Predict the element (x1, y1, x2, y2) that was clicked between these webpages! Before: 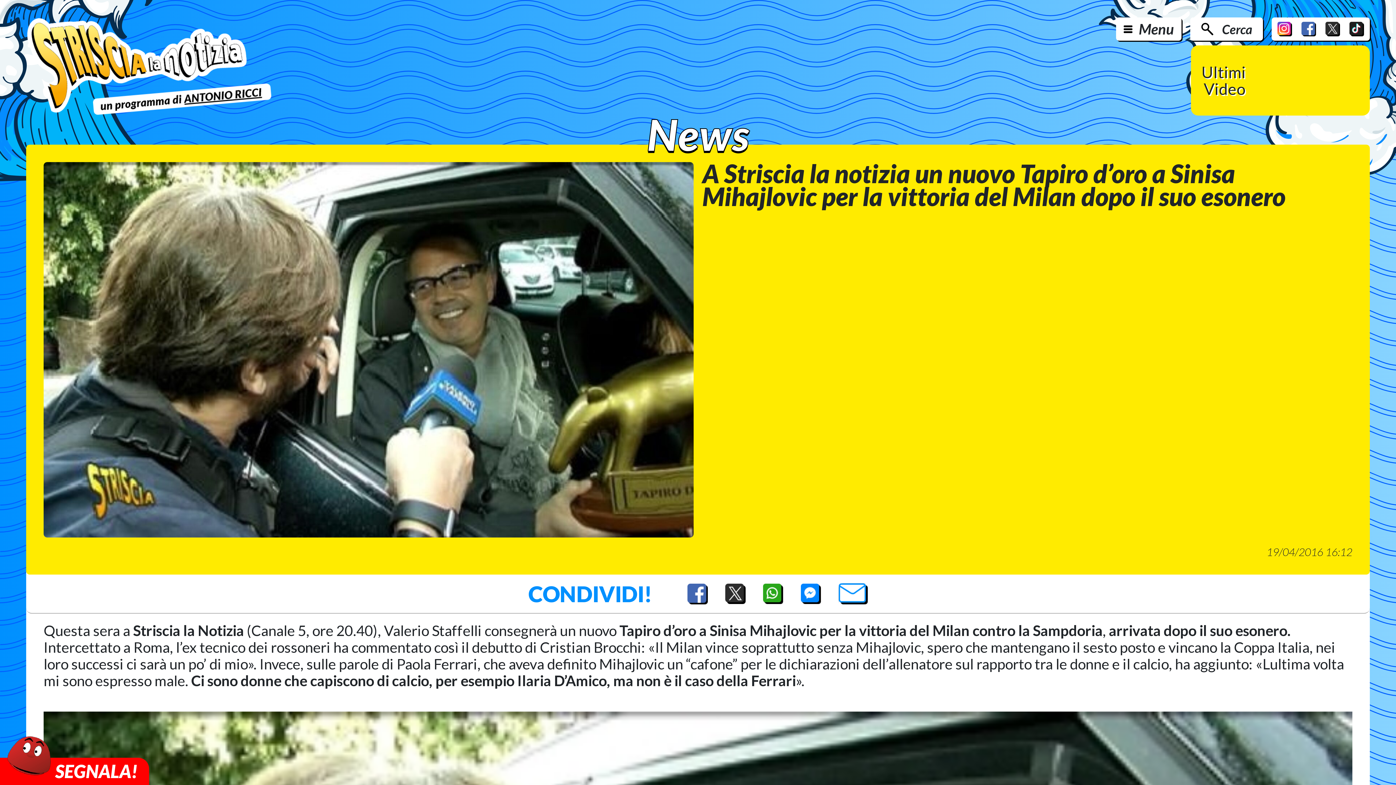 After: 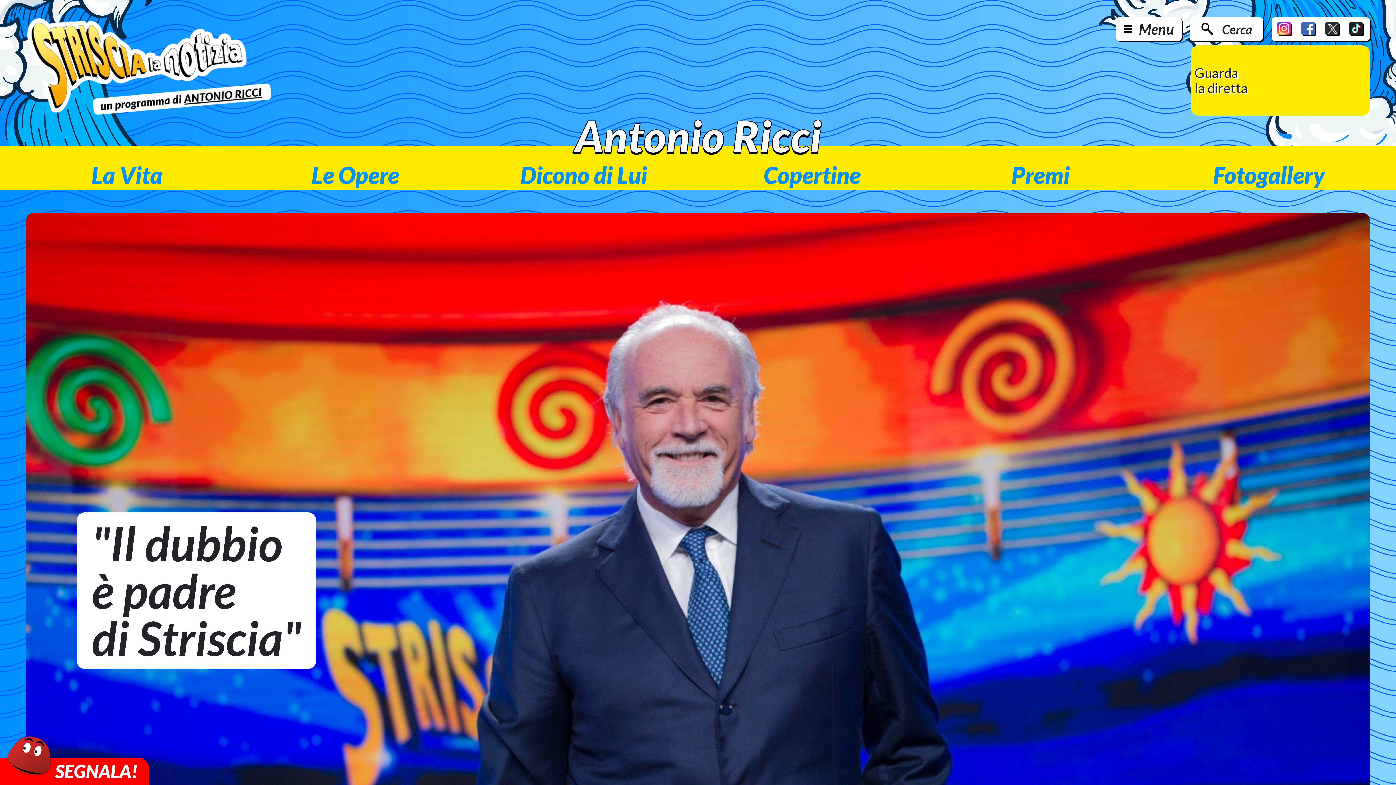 Action: bbox: (26, 83, 272, 115)